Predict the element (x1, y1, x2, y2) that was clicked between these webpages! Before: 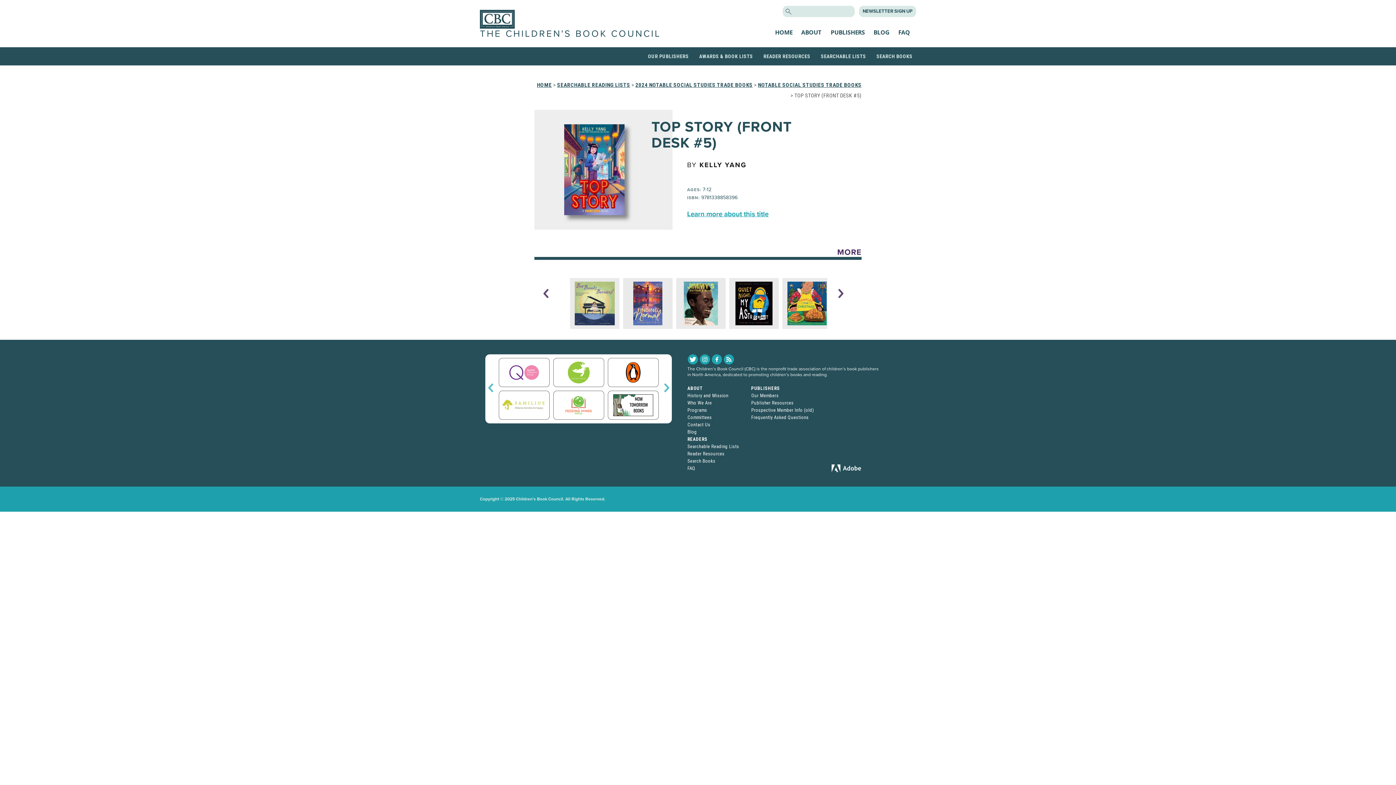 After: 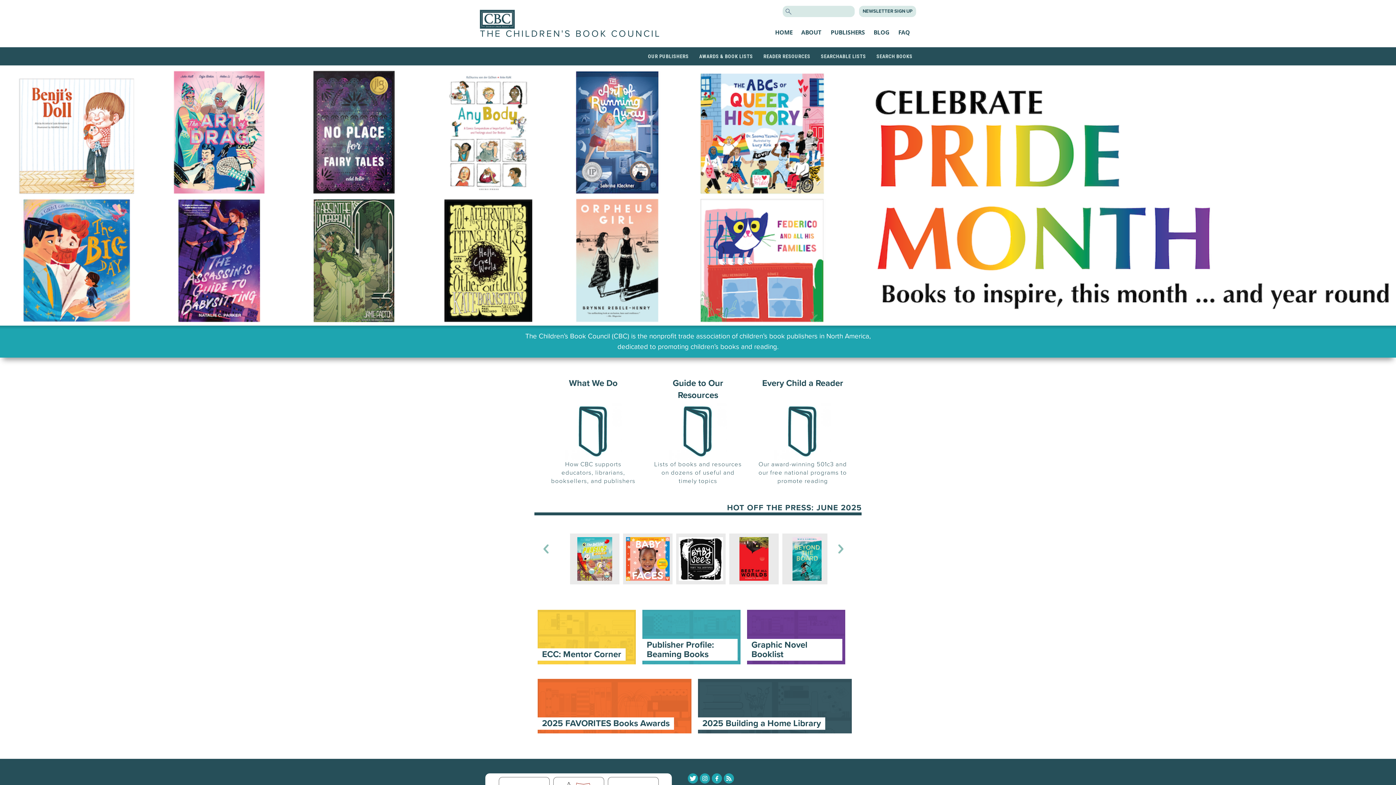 Action: bbox: (537, 81, 552, 88) label: HOME